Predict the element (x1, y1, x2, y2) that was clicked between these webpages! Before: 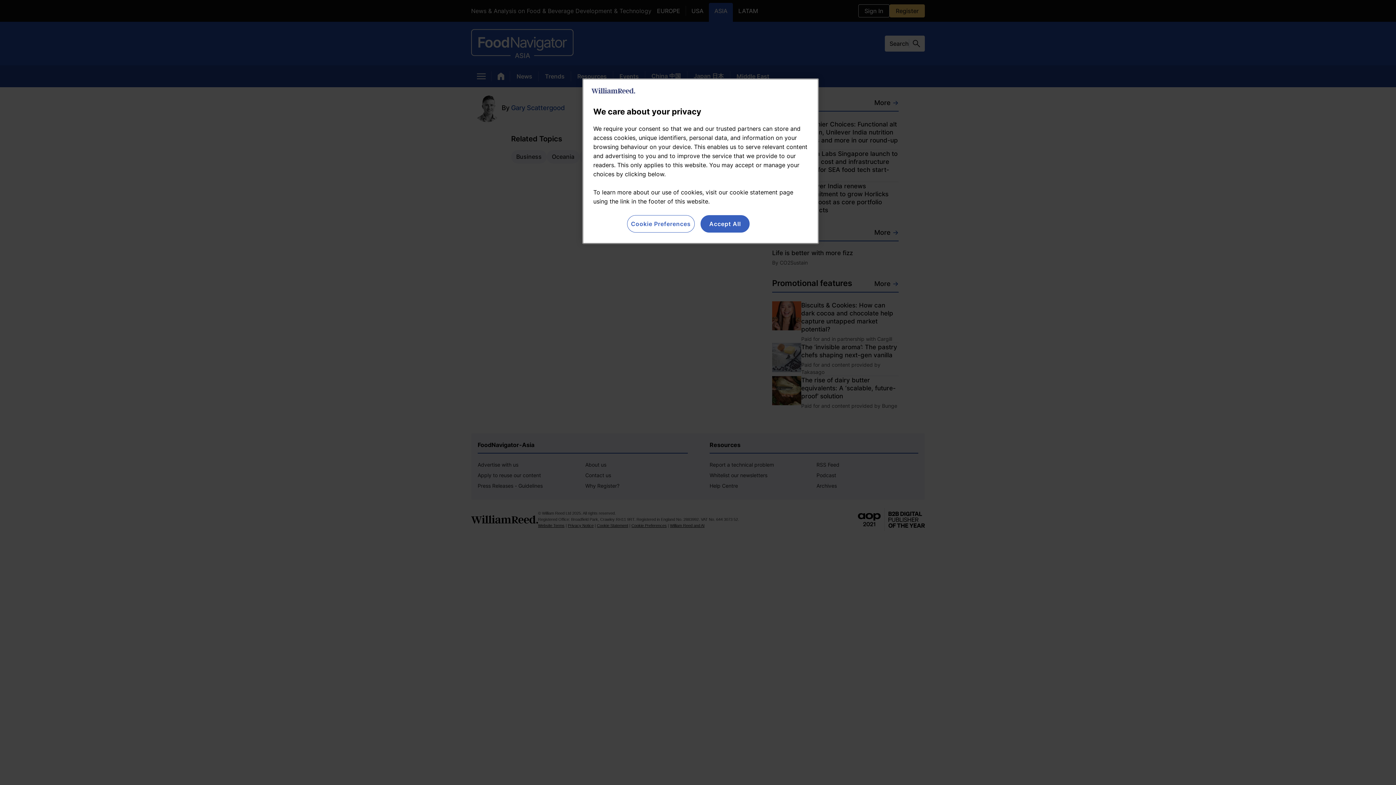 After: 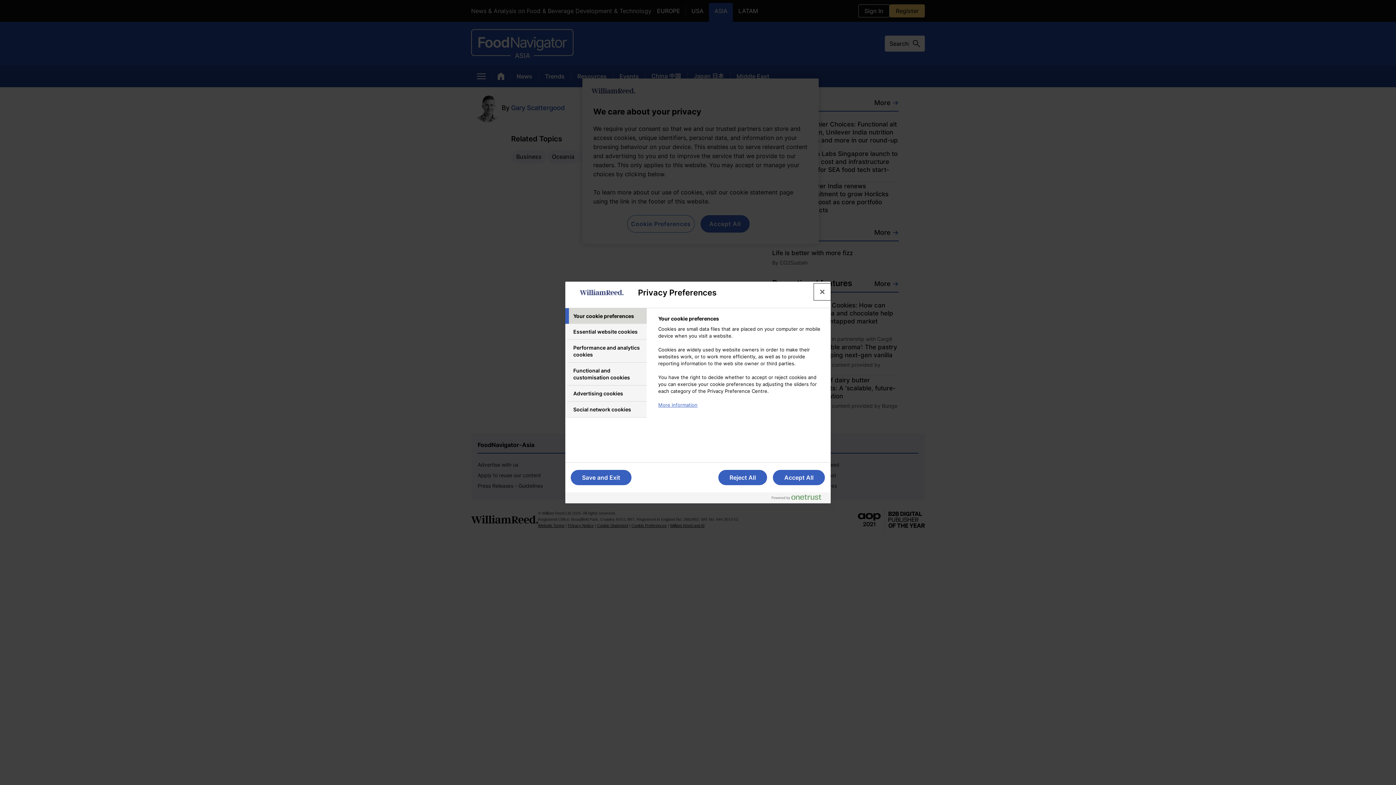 Action: bbox: (627, 215, 694, 232) label: Cookie Preferences